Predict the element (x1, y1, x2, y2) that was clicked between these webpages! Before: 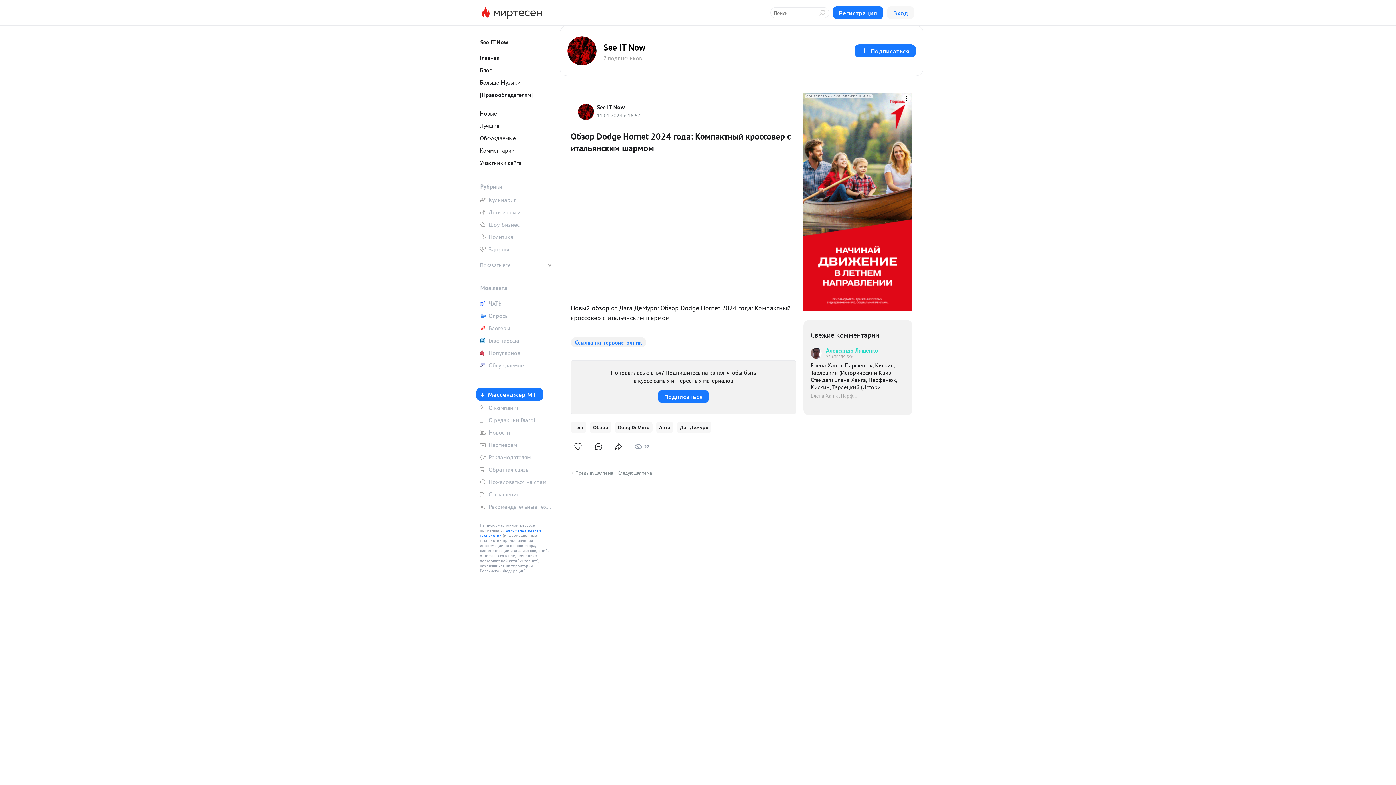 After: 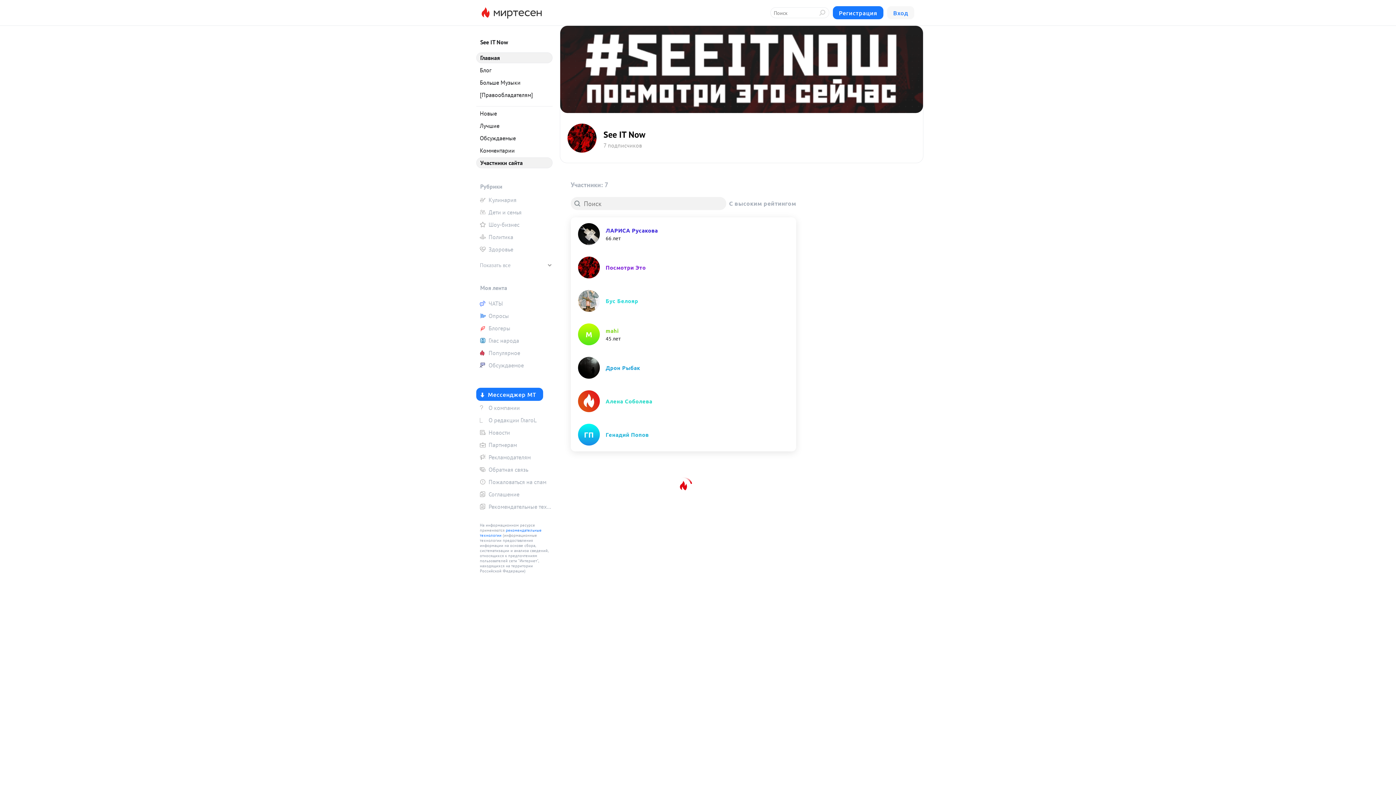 Action: bbox: (476, 157, 552, 168) label: Участники сайта